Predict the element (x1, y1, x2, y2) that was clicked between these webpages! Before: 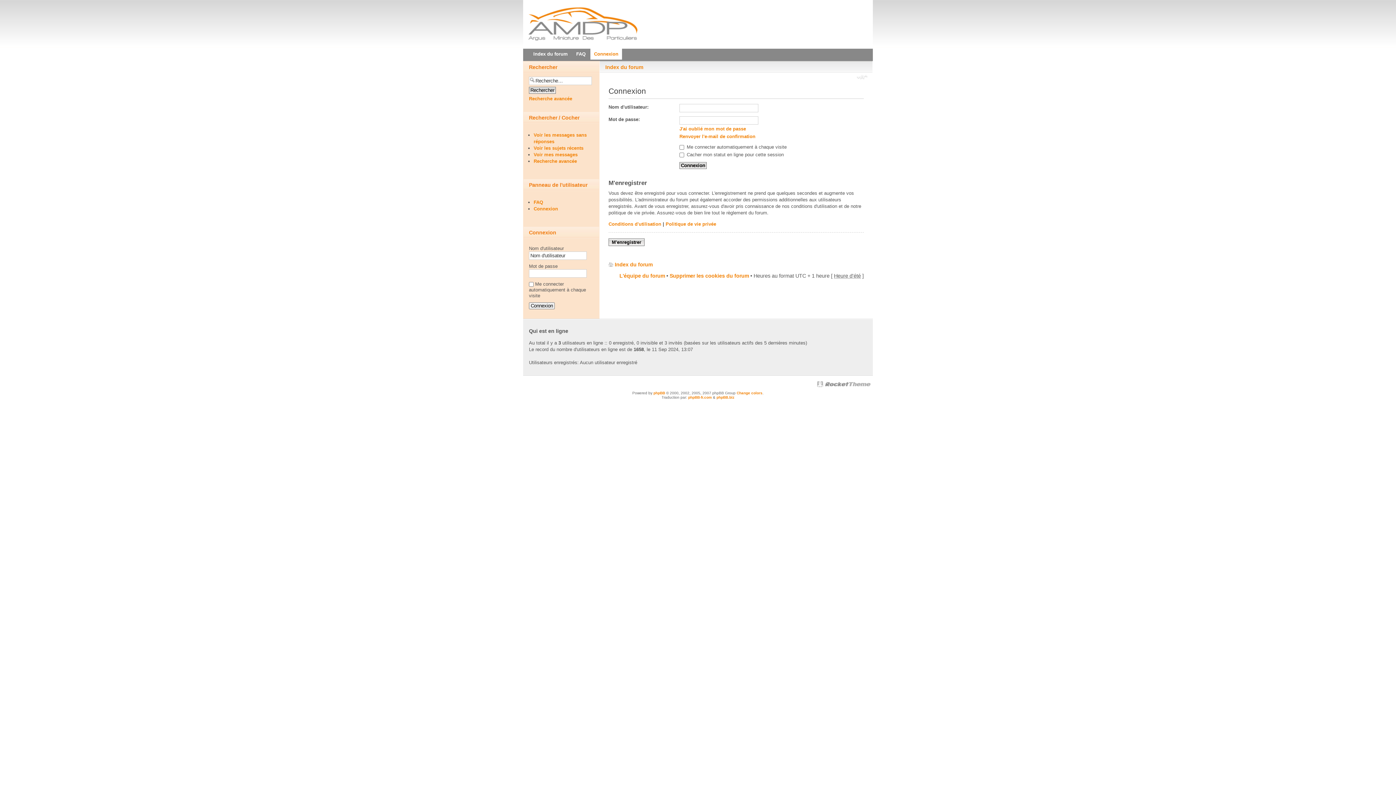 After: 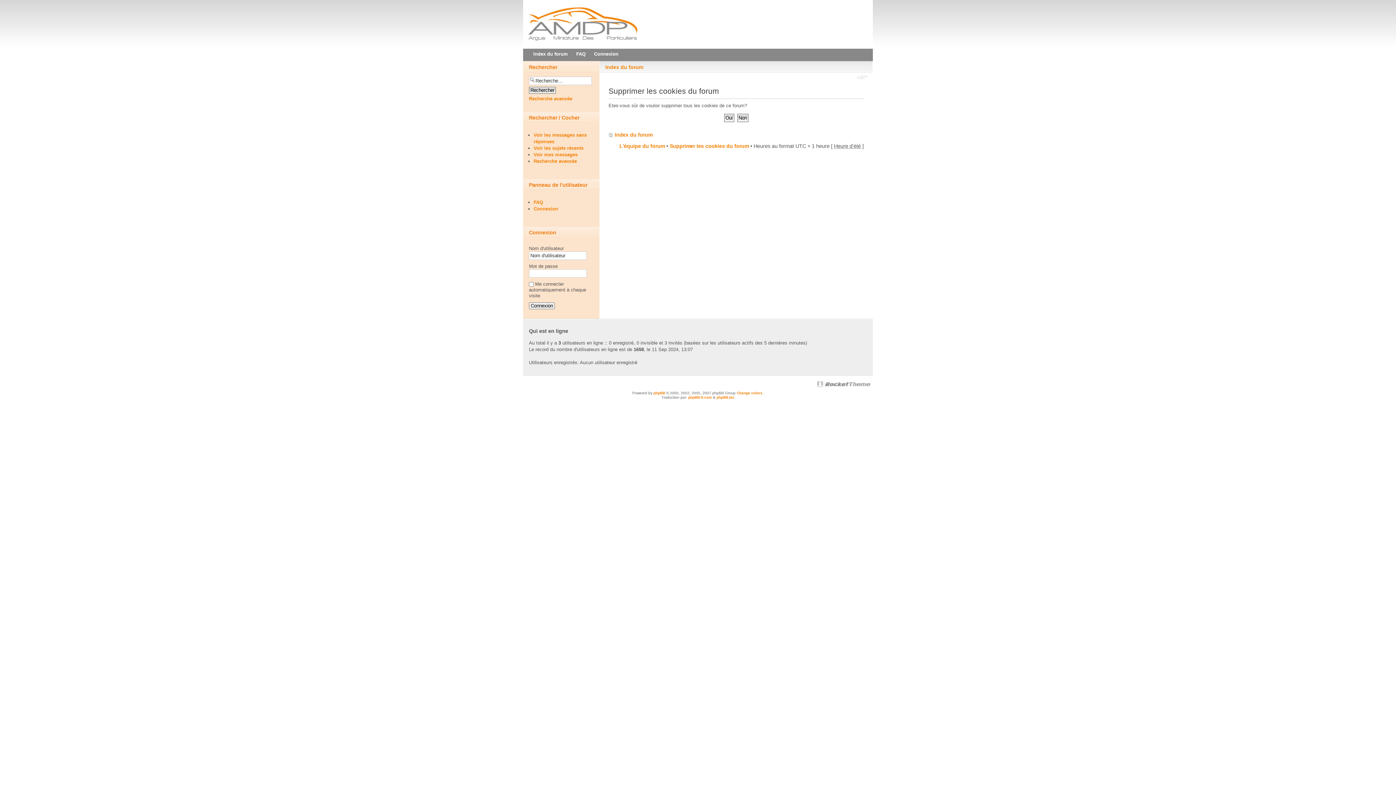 Action: label: Supprimer les cookies du forum bbox: (669, 272, 749, 278)